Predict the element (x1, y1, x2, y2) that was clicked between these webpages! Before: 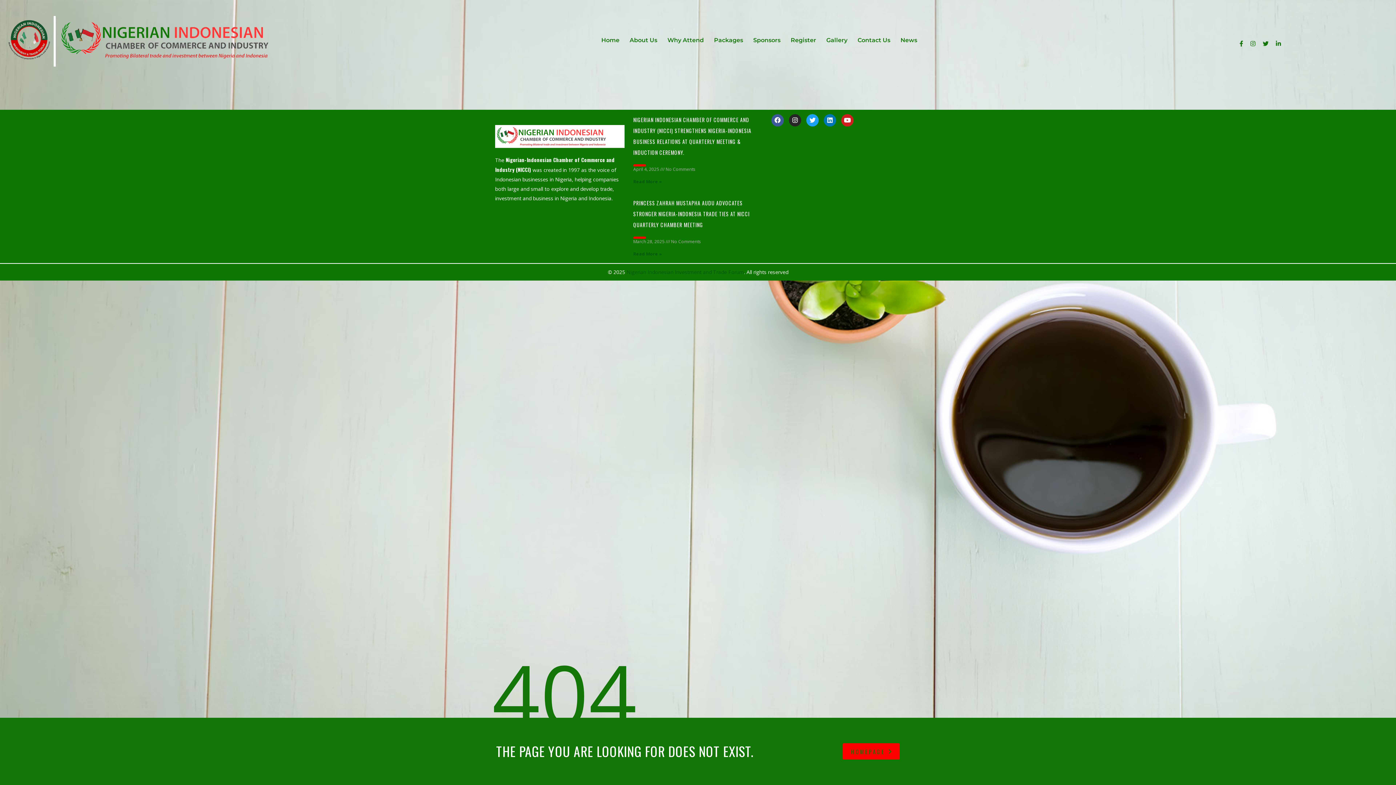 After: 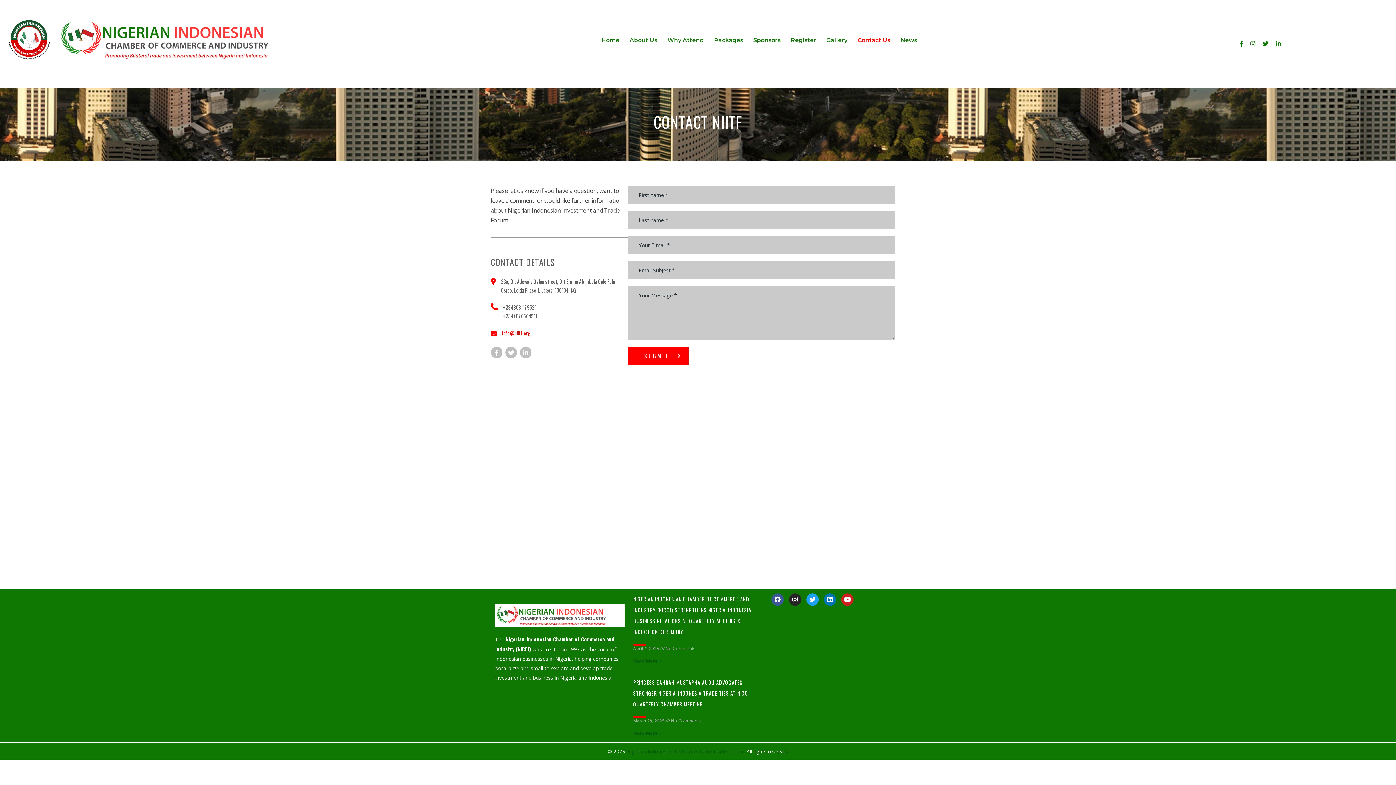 Action: bbox: (852, 31, 895, 48) label: Contact Us